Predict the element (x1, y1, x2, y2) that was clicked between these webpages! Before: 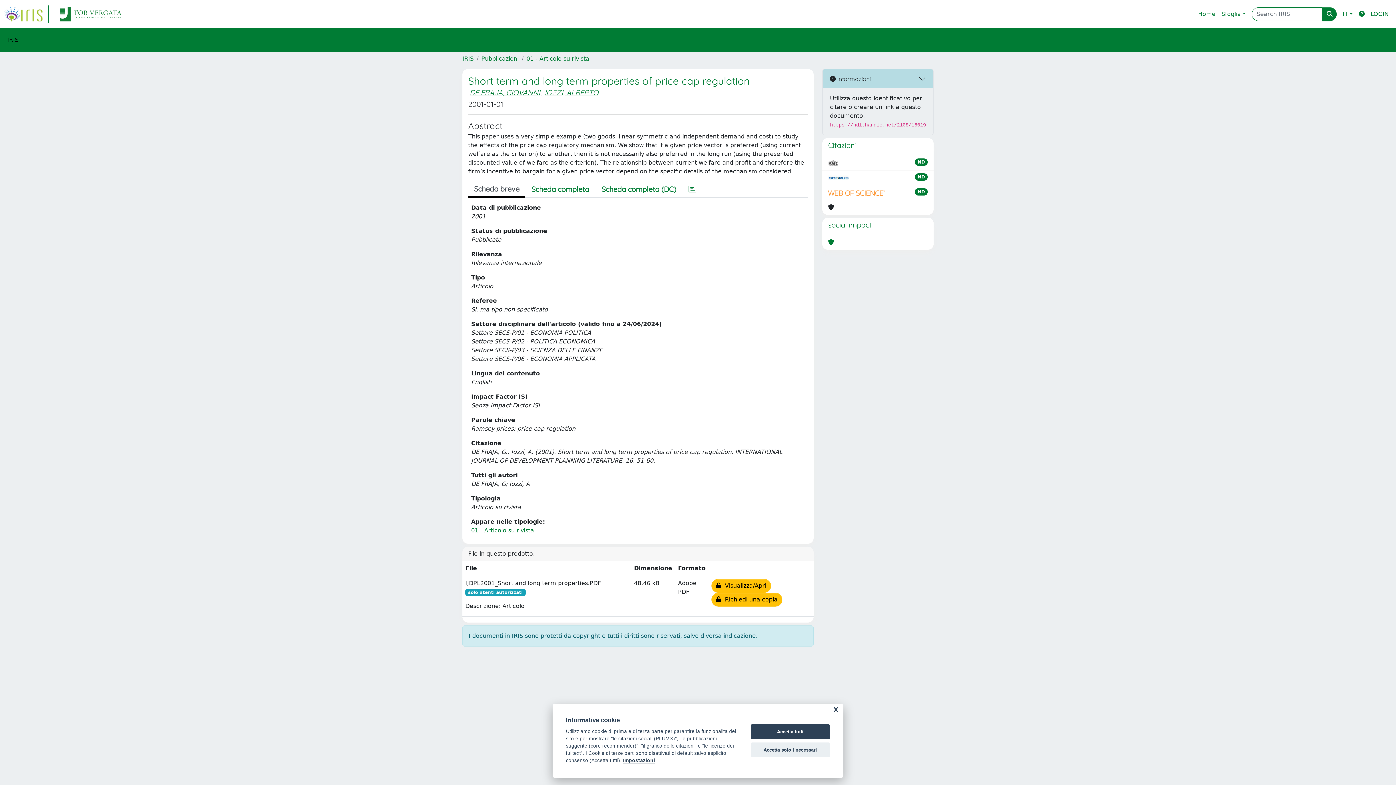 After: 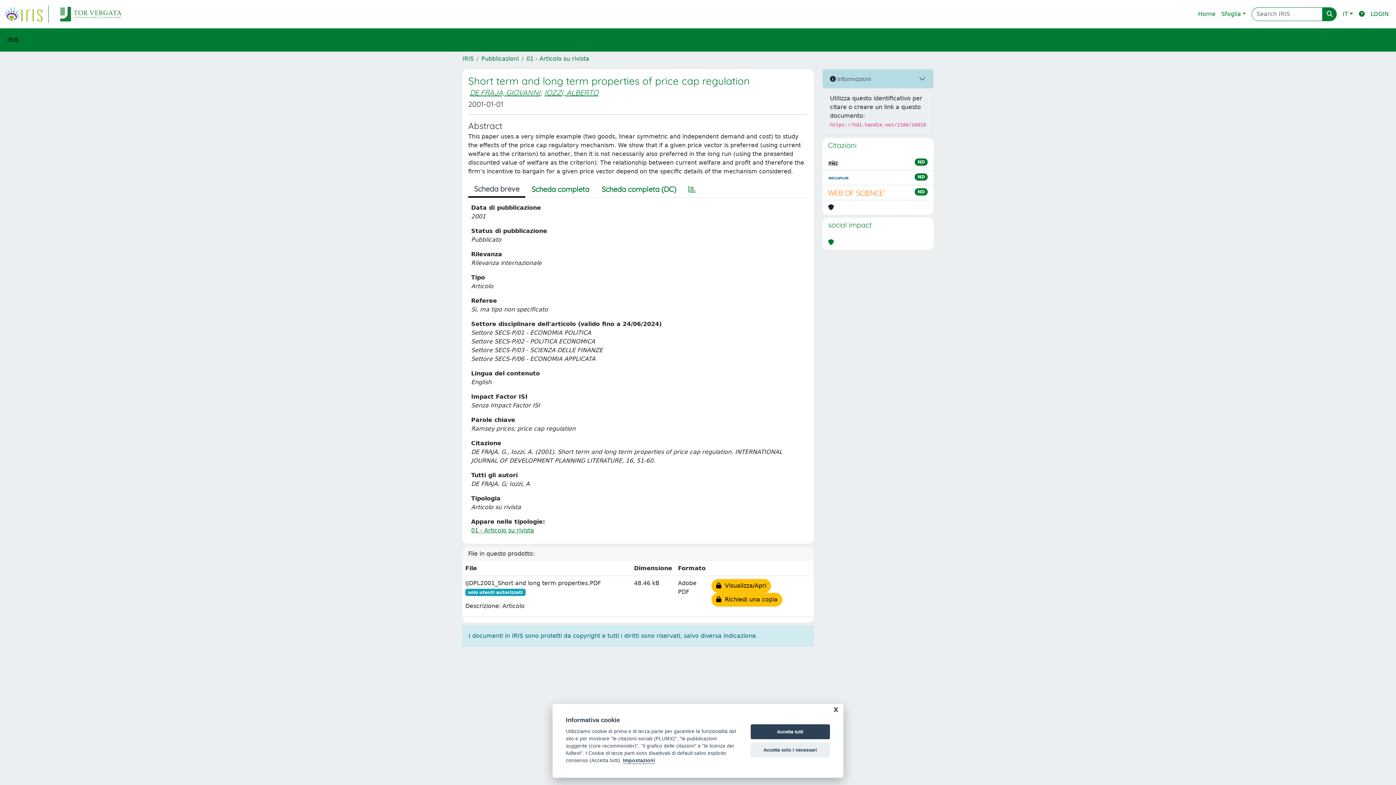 Action: bbox: (828, 158, 838, 167)